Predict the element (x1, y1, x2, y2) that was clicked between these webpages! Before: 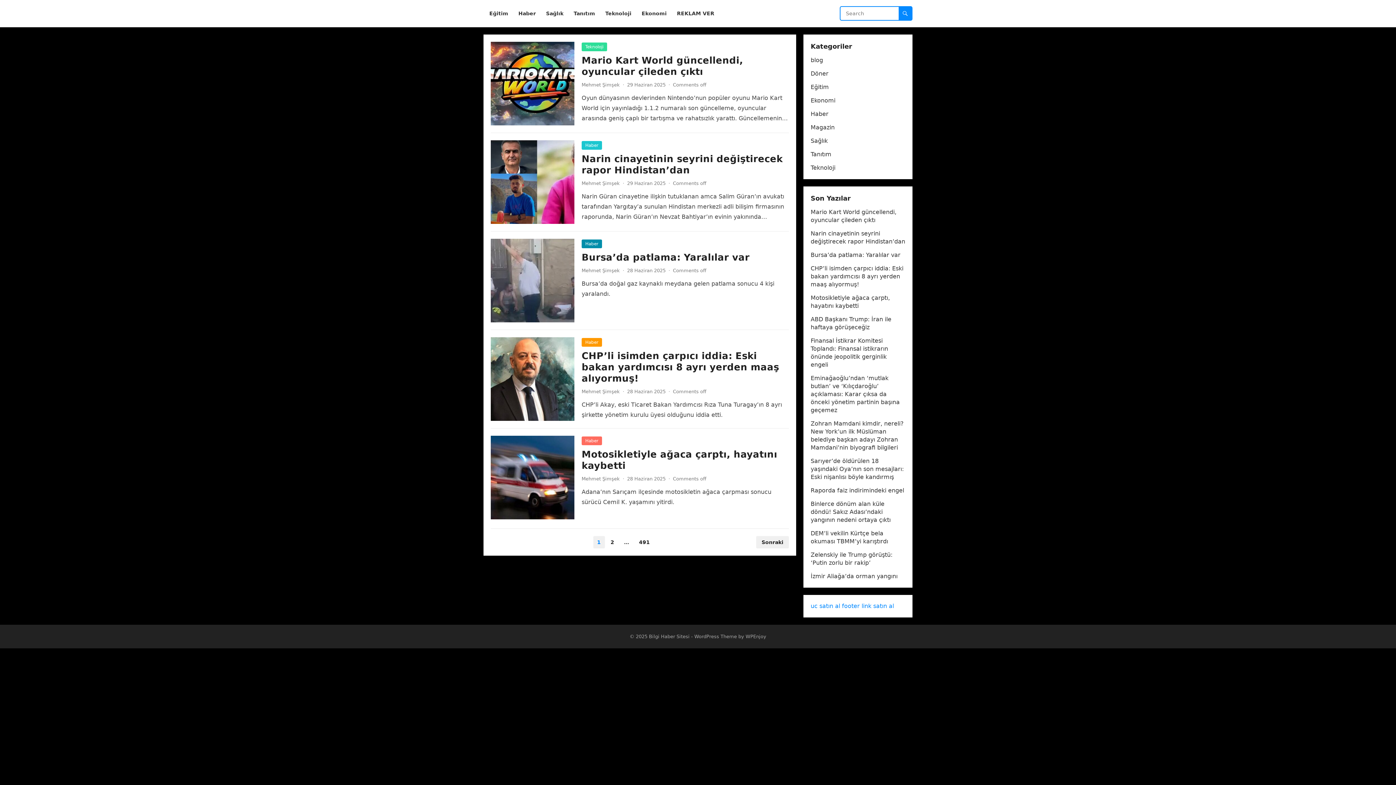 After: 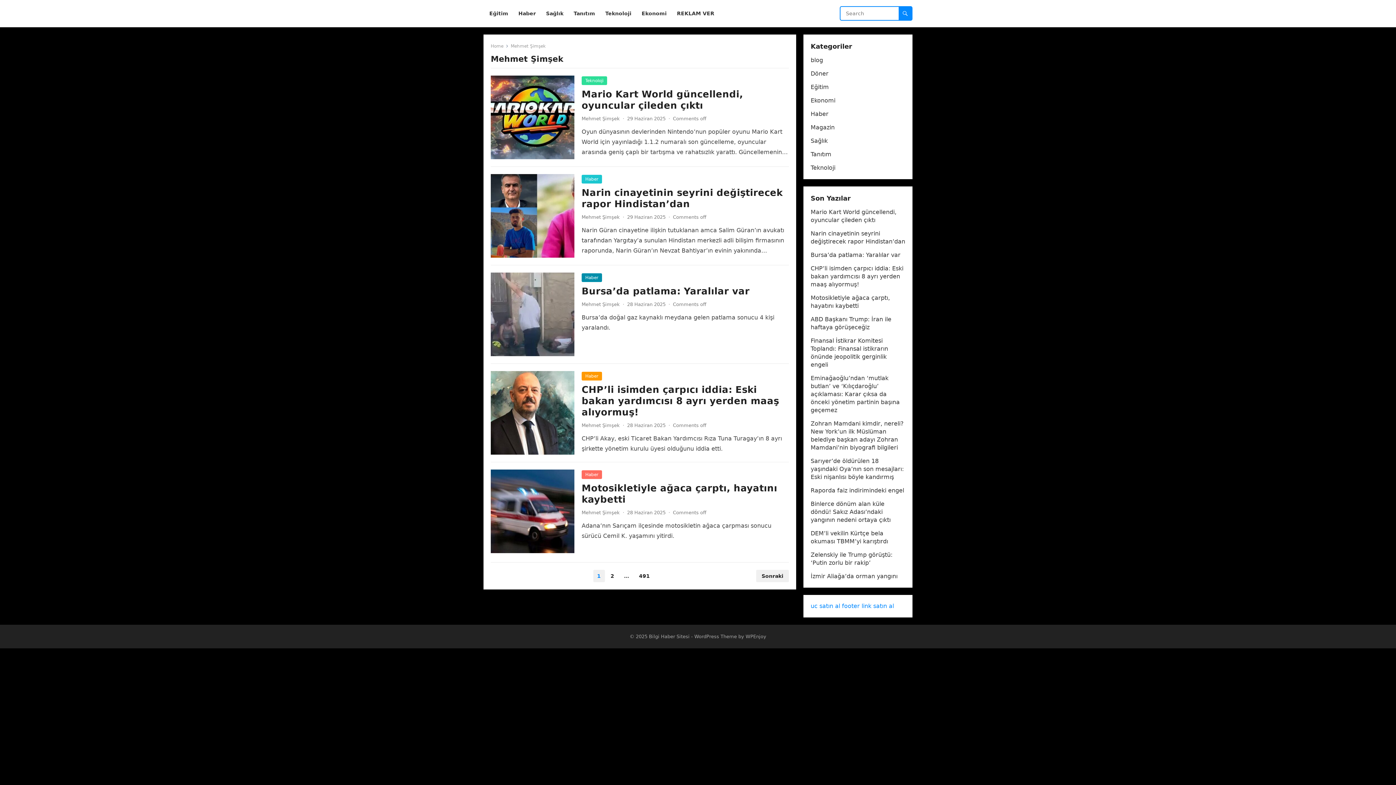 Action: bbox: (581, 180, 620, 186) label: Mehmet Şimşek